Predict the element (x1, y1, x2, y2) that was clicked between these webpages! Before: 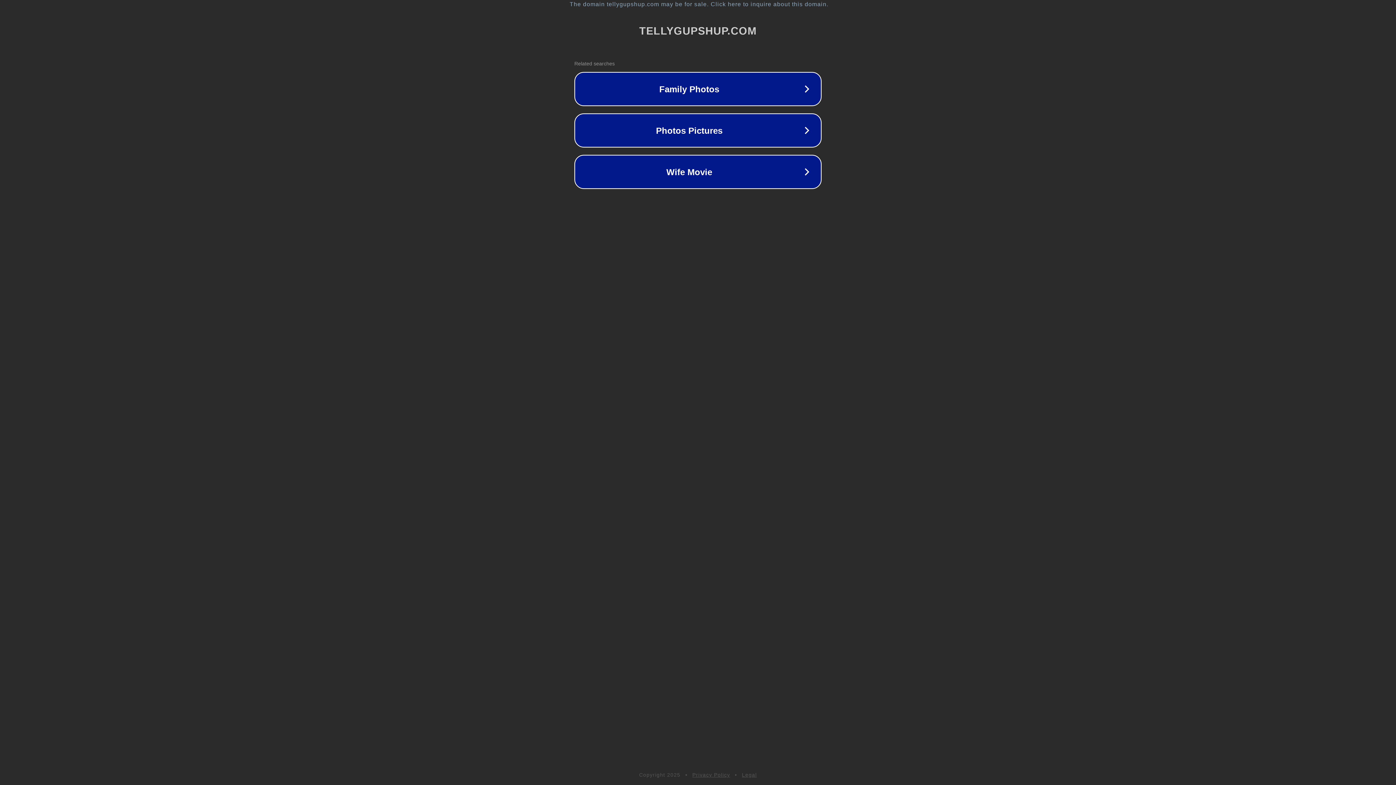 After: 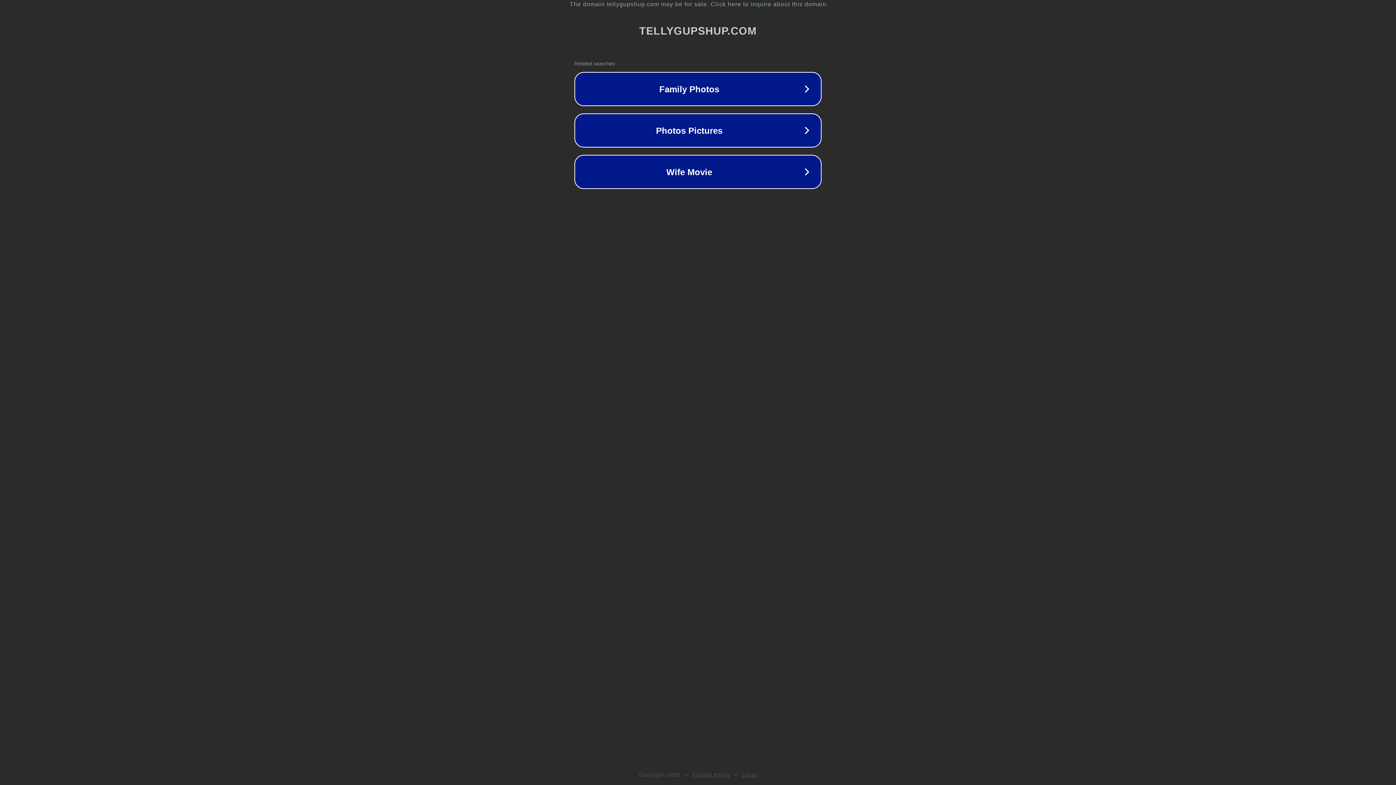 Action: bbox: (742, 772, 757, 778) label: Legal